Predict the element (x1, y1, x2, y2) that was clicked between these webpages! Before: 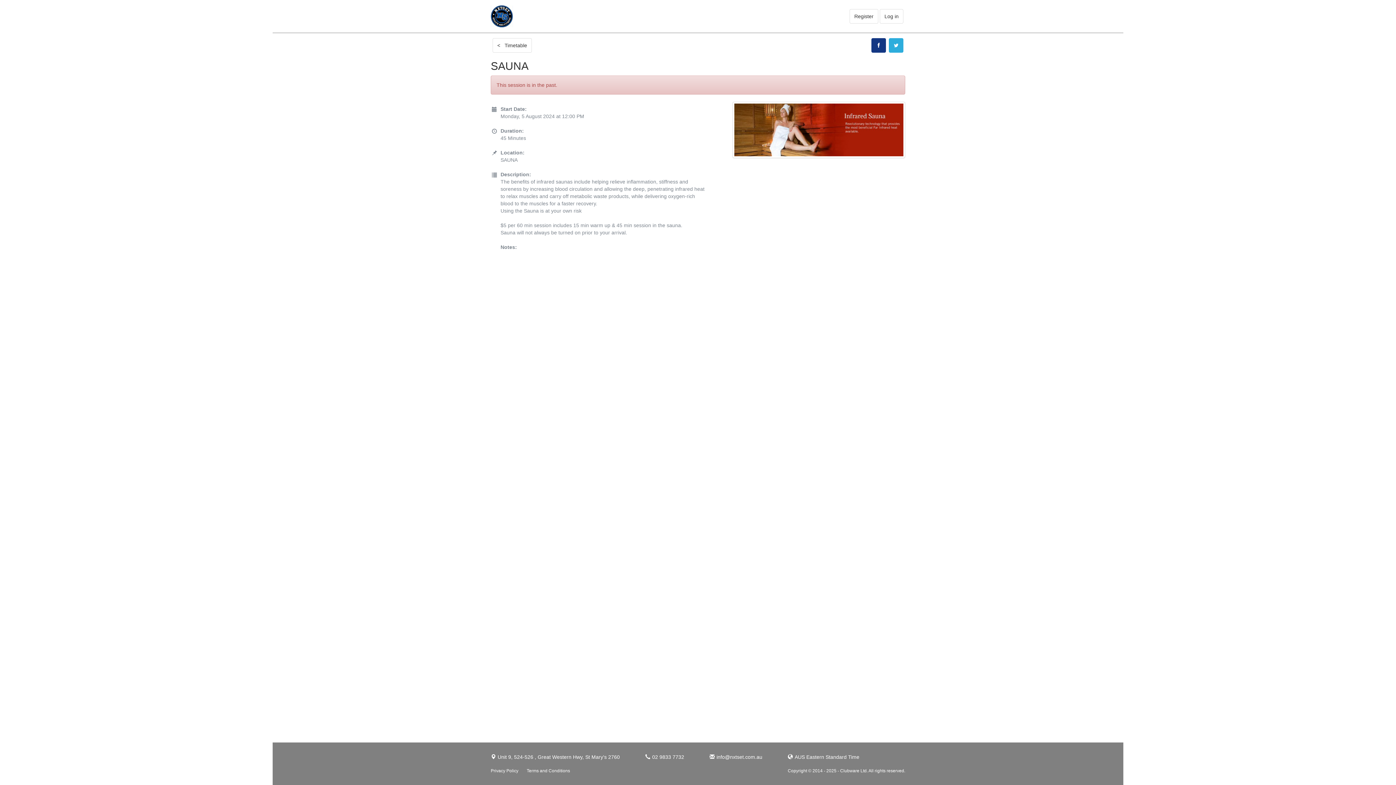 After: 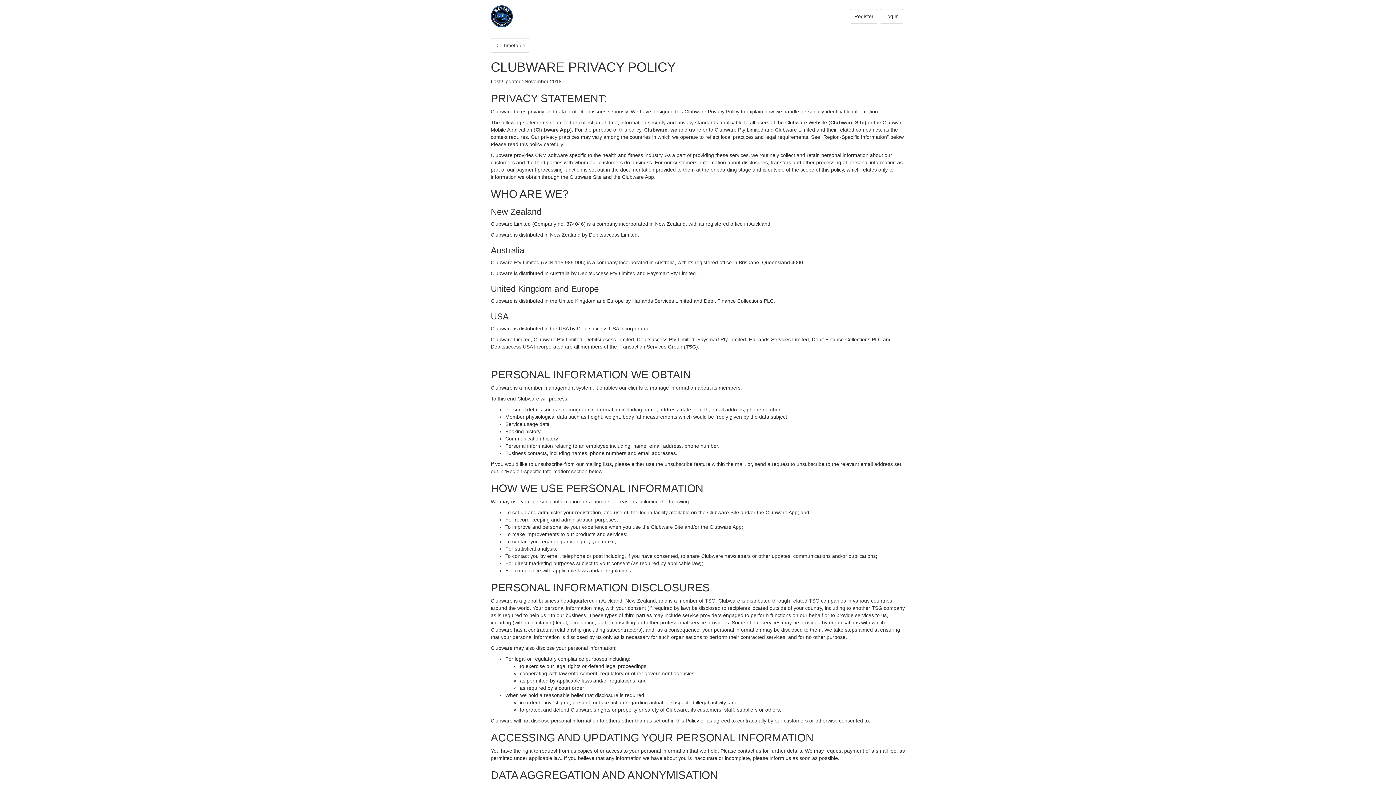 Action: bbox: (490, 768, 518, 773) label: Privacy Policy